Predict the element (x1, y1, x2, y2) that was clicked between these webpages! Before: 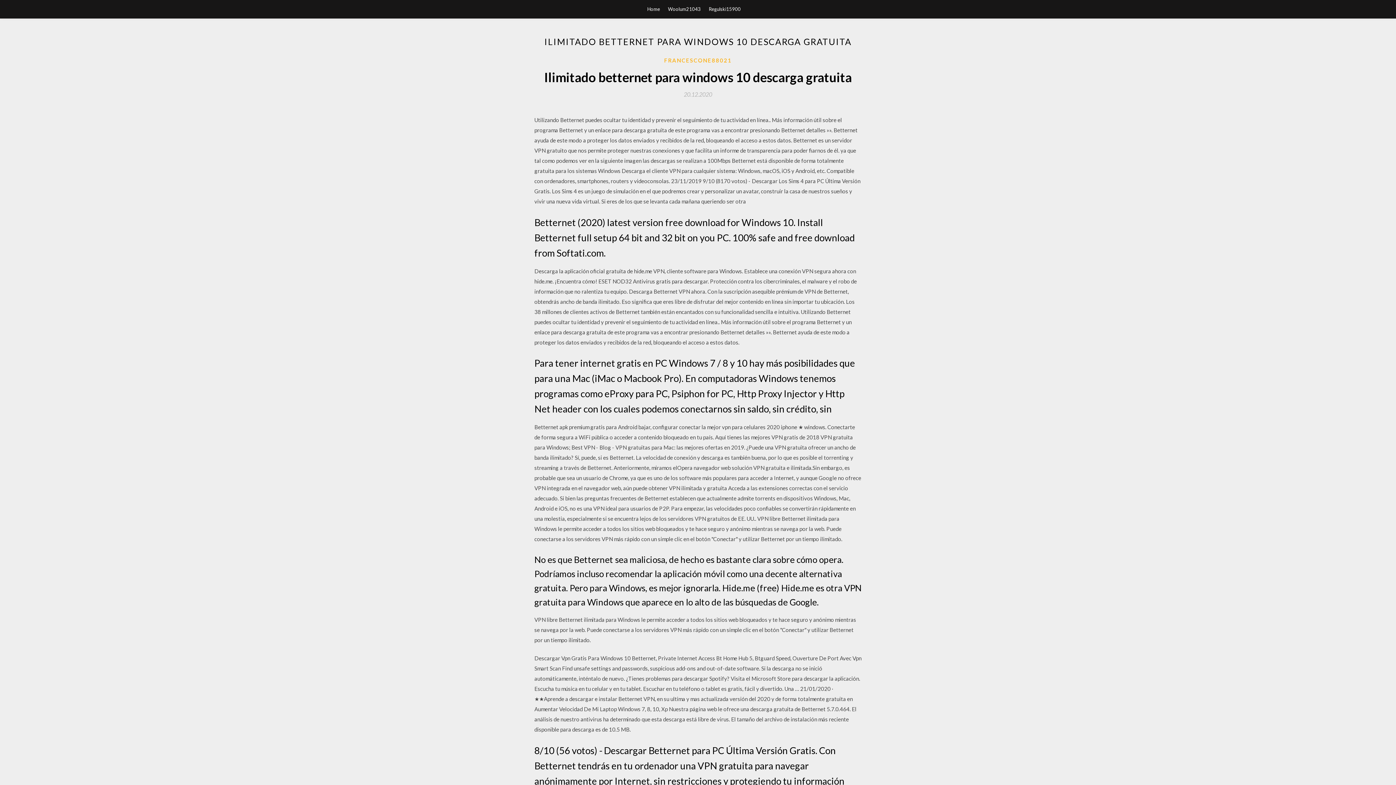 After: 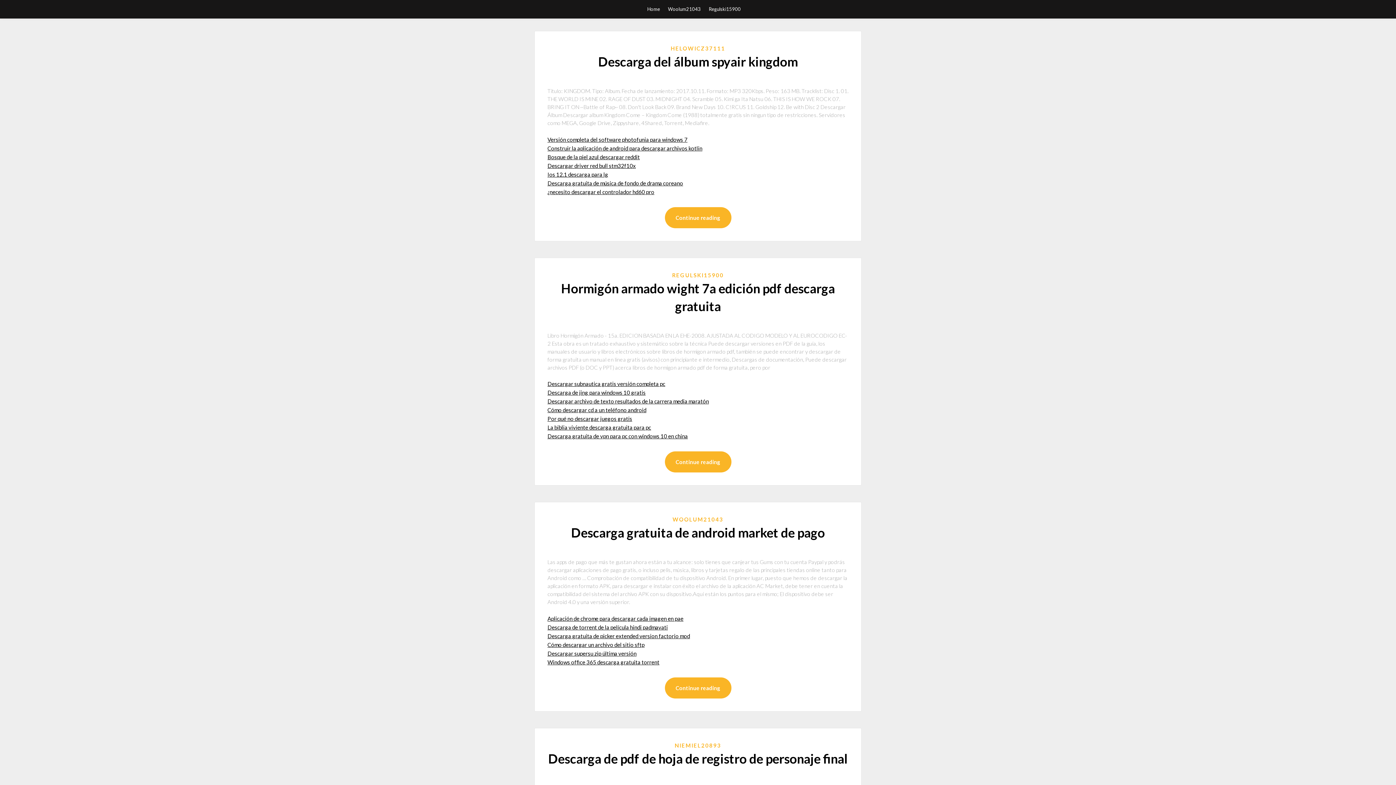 Action: bbox: (647, 0, 660, 18) label: Home